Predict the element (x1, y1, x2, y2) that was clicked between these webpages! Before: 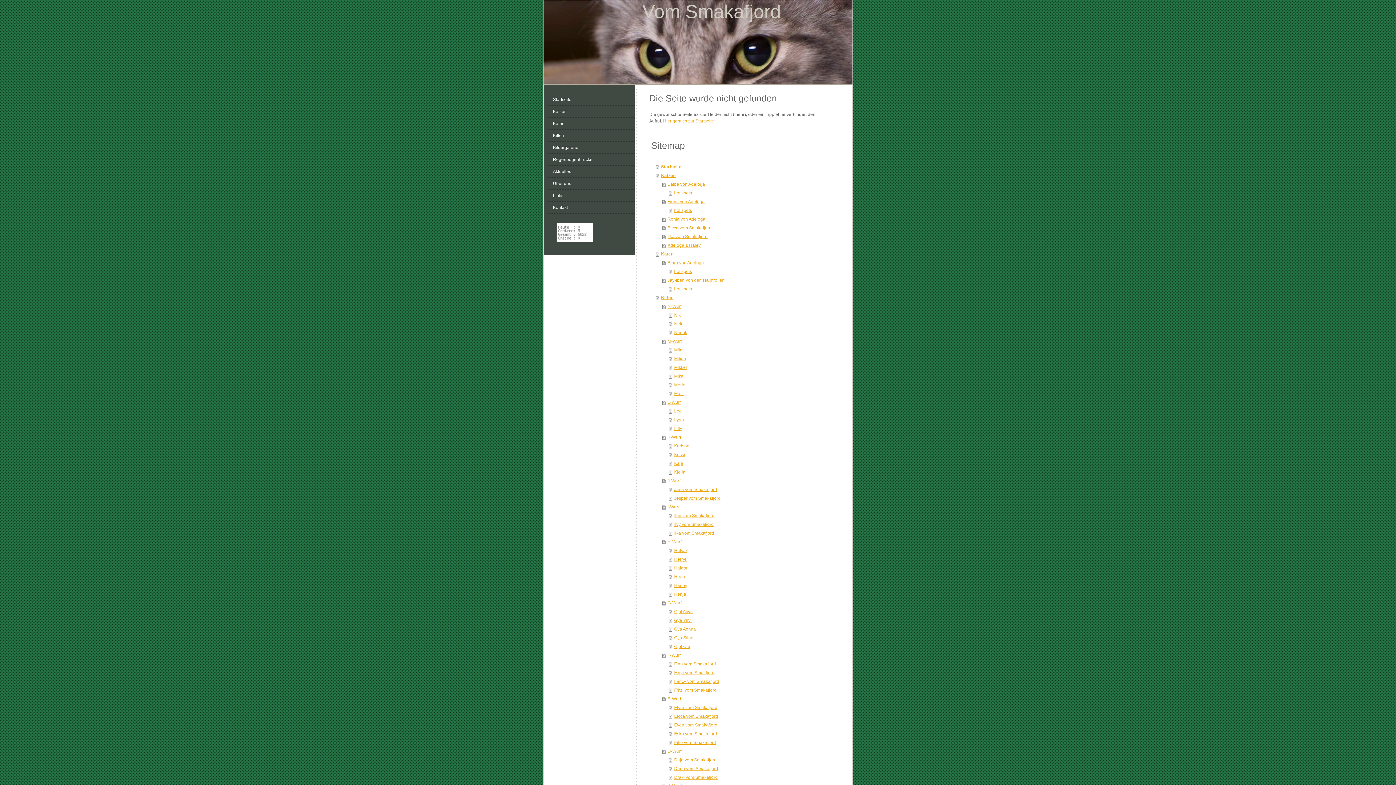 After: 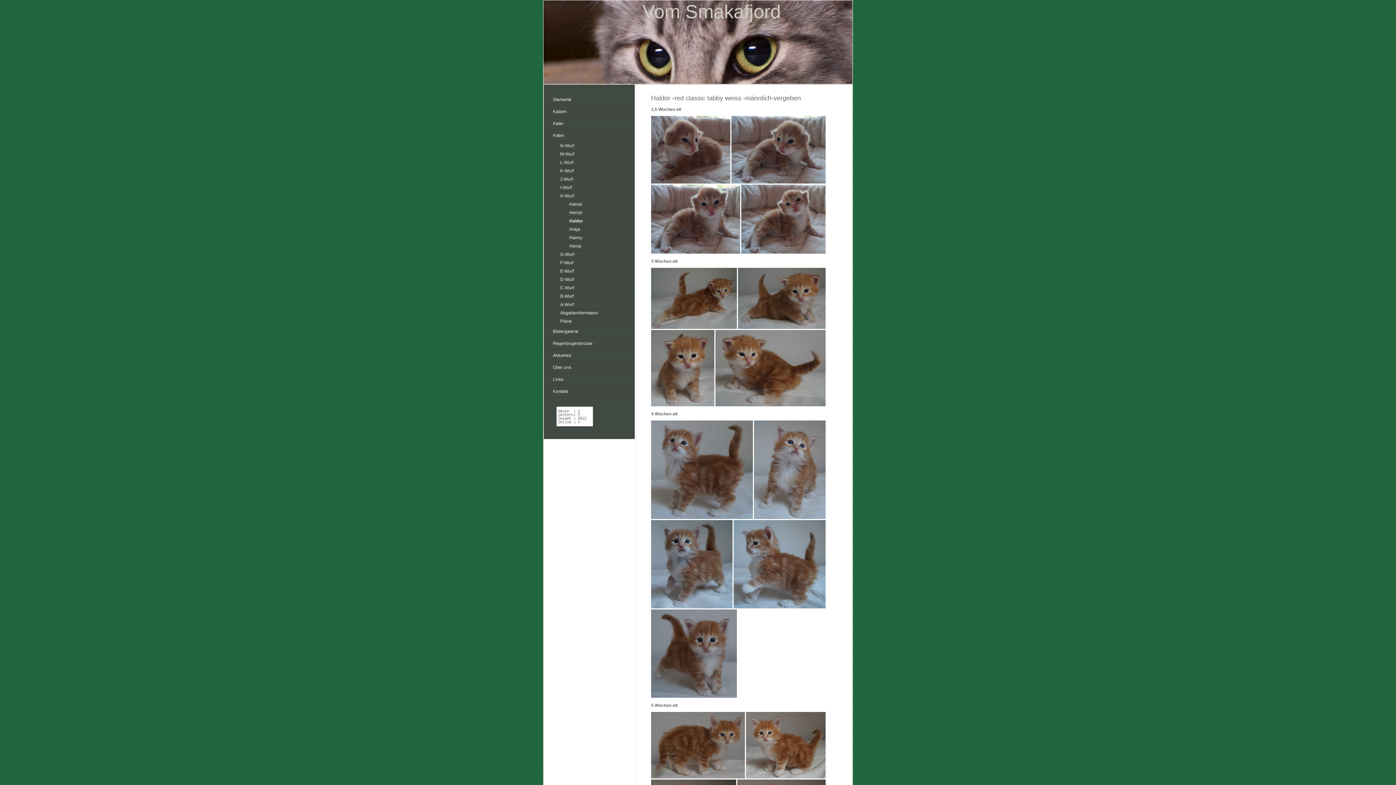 Action: bbox: (669, 564, 827, 572) label: Haldor